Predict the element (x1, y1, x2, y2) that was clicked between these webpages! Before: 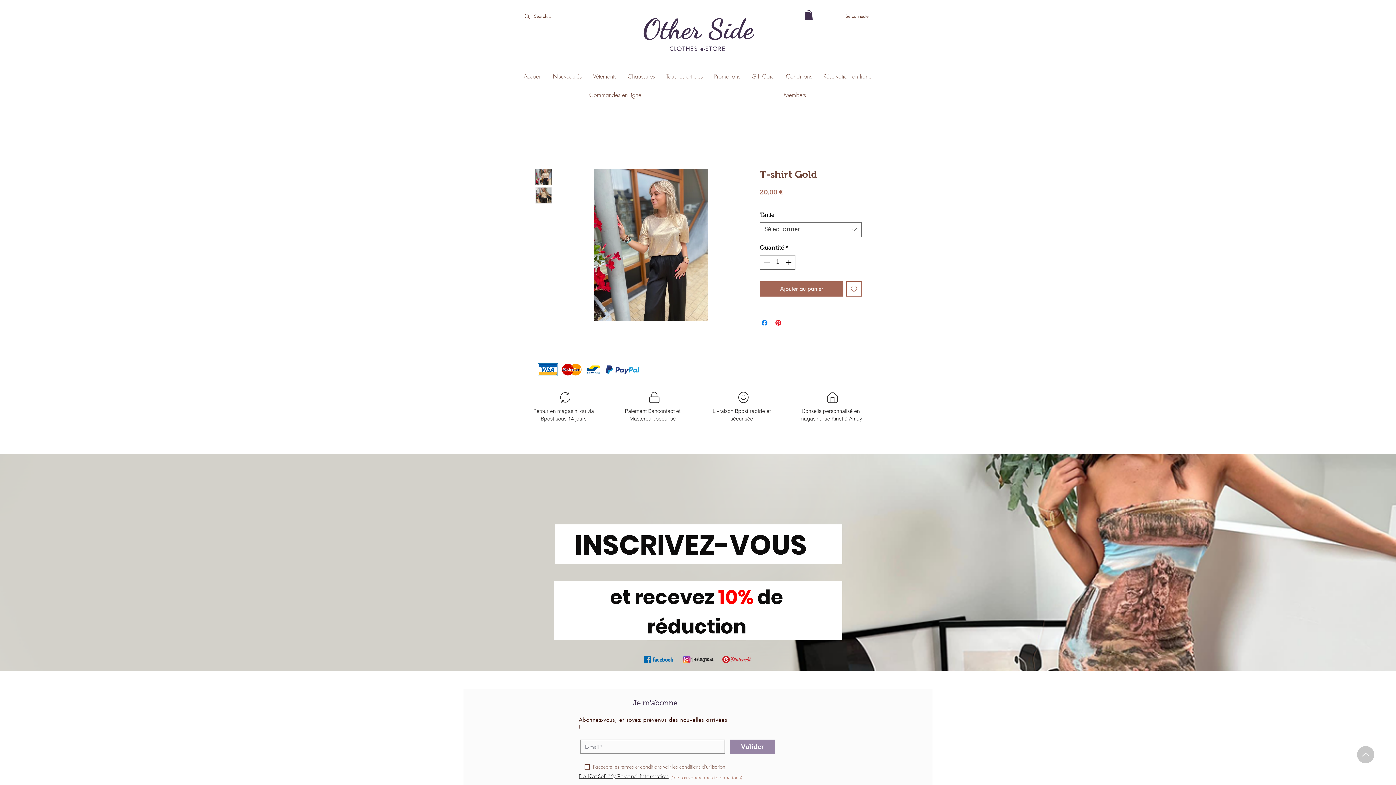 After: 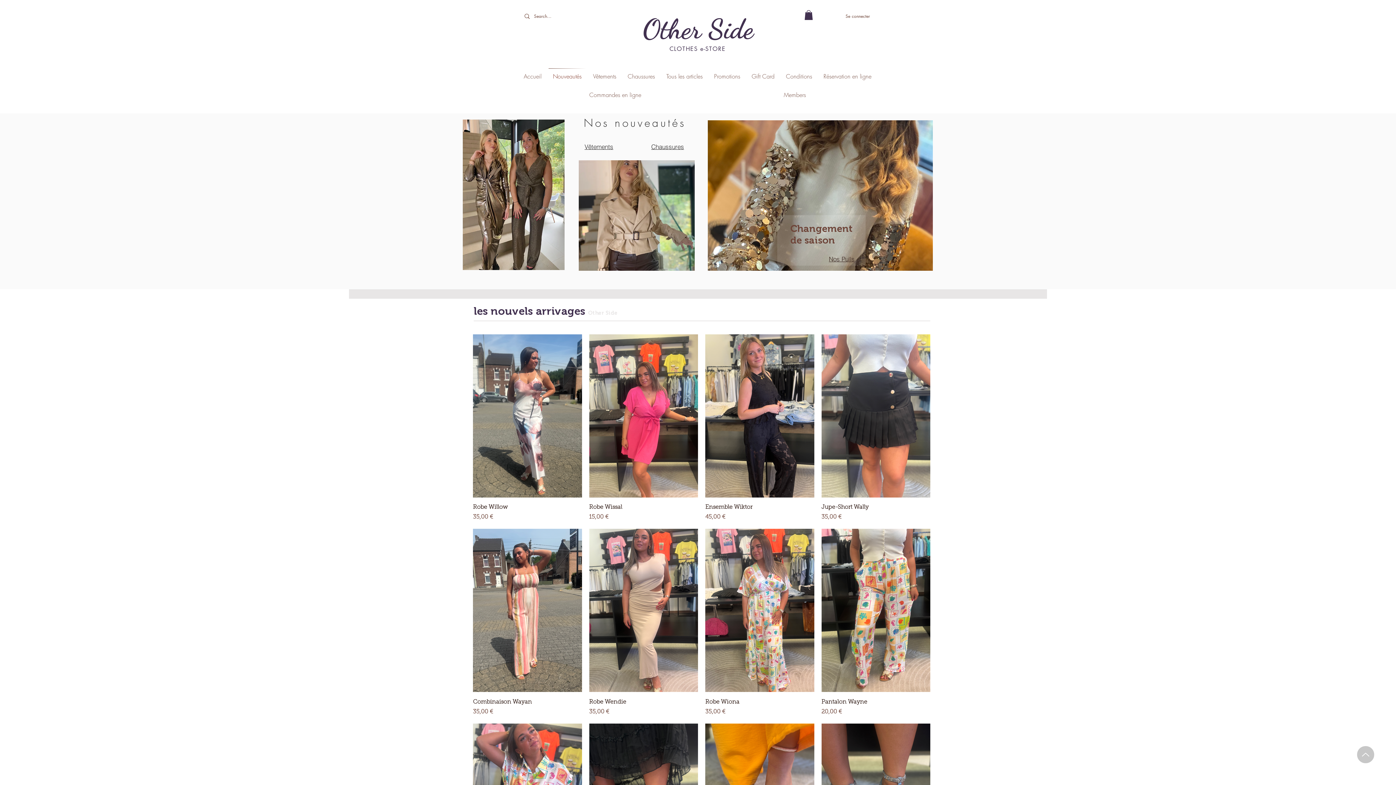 Action: label: Nouveautés bbox: (548, 68, 586, 84)